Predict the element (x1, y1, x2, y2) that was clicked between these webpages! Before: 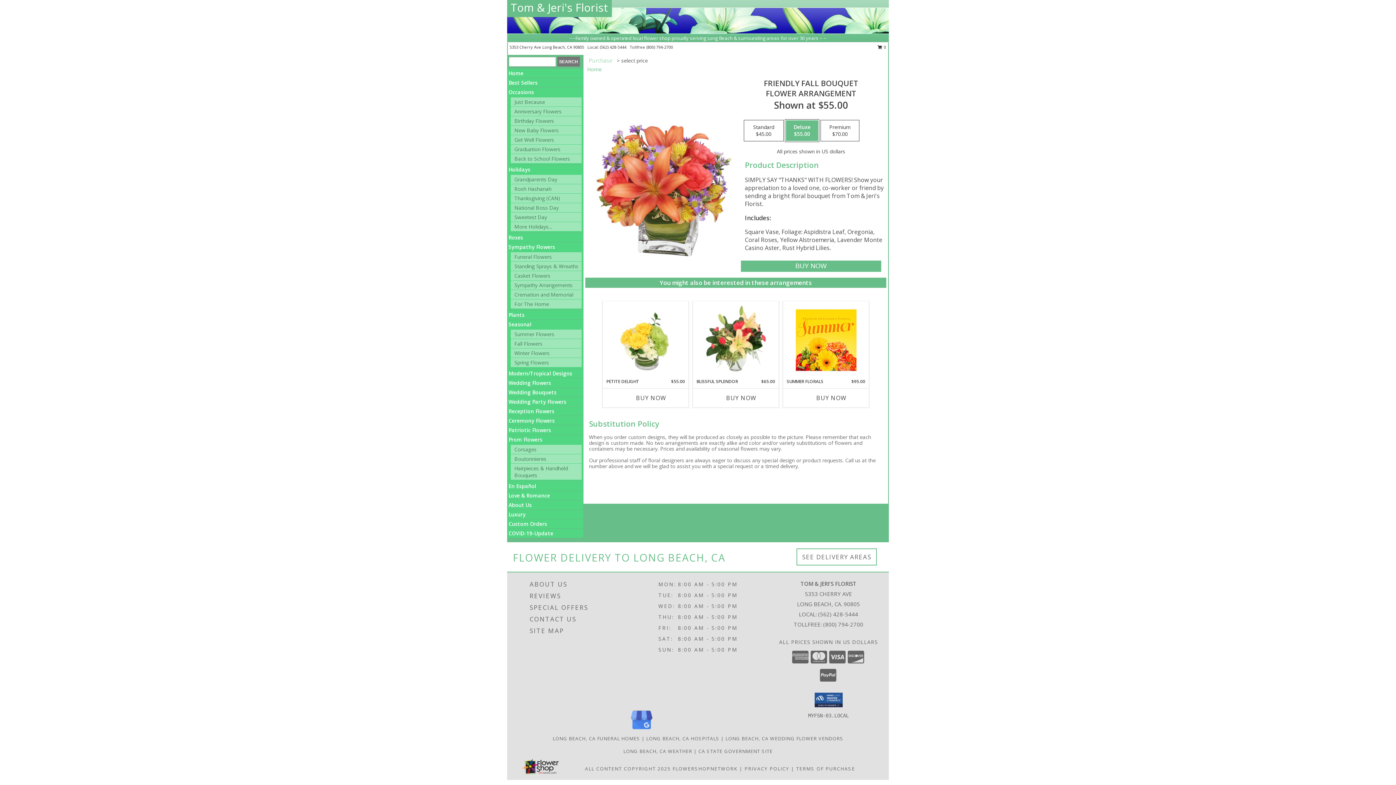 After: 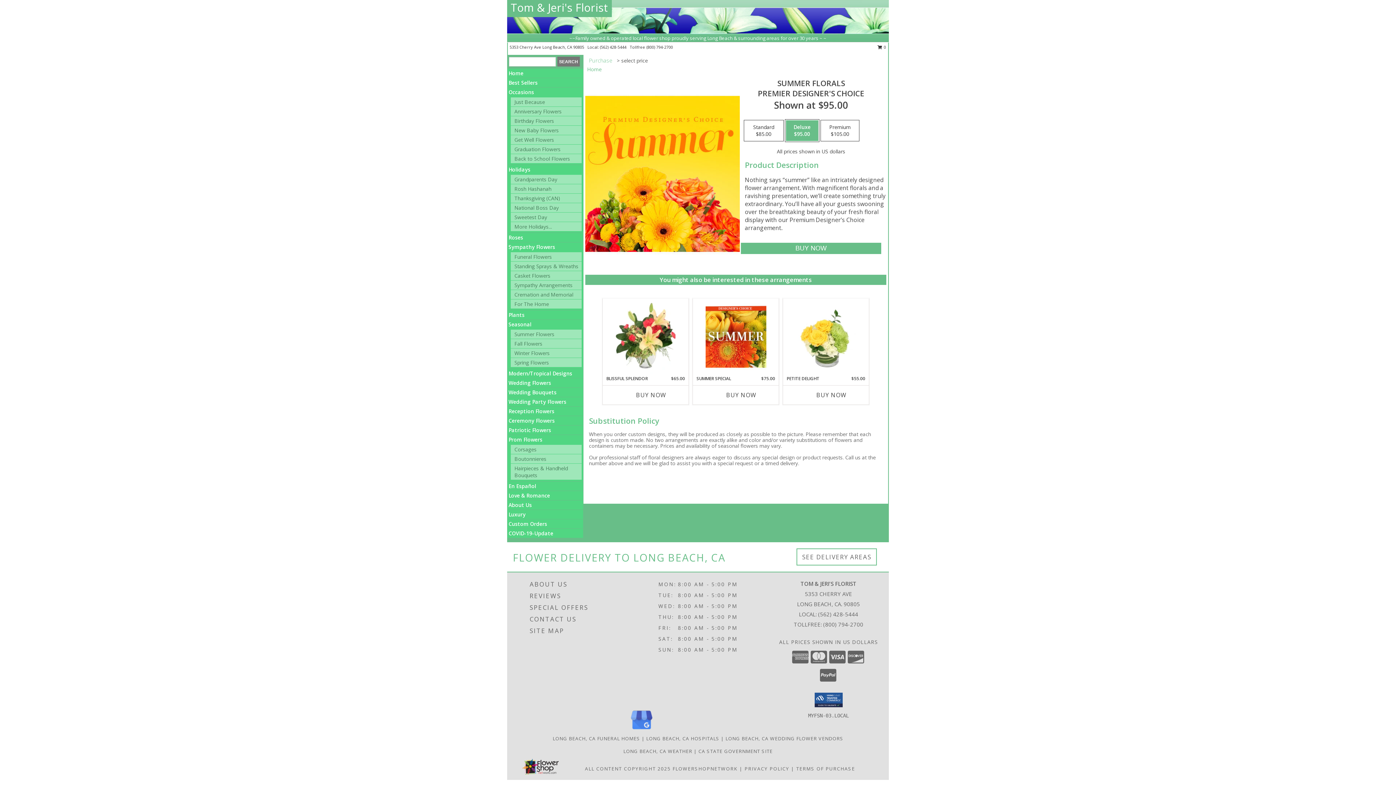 Action: label: View Summer Florals Premier Designer's Choice Info bbox: (795, 303, 856, 376)